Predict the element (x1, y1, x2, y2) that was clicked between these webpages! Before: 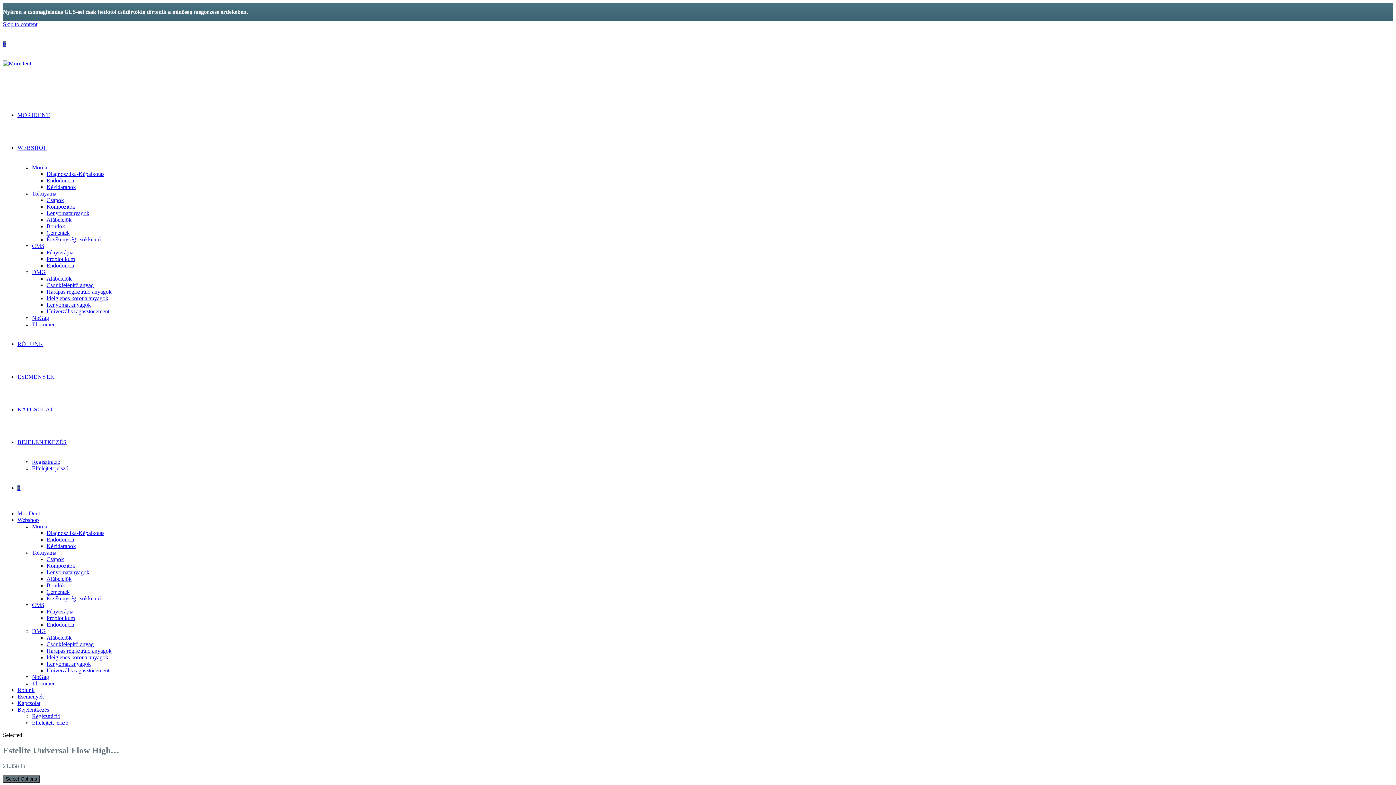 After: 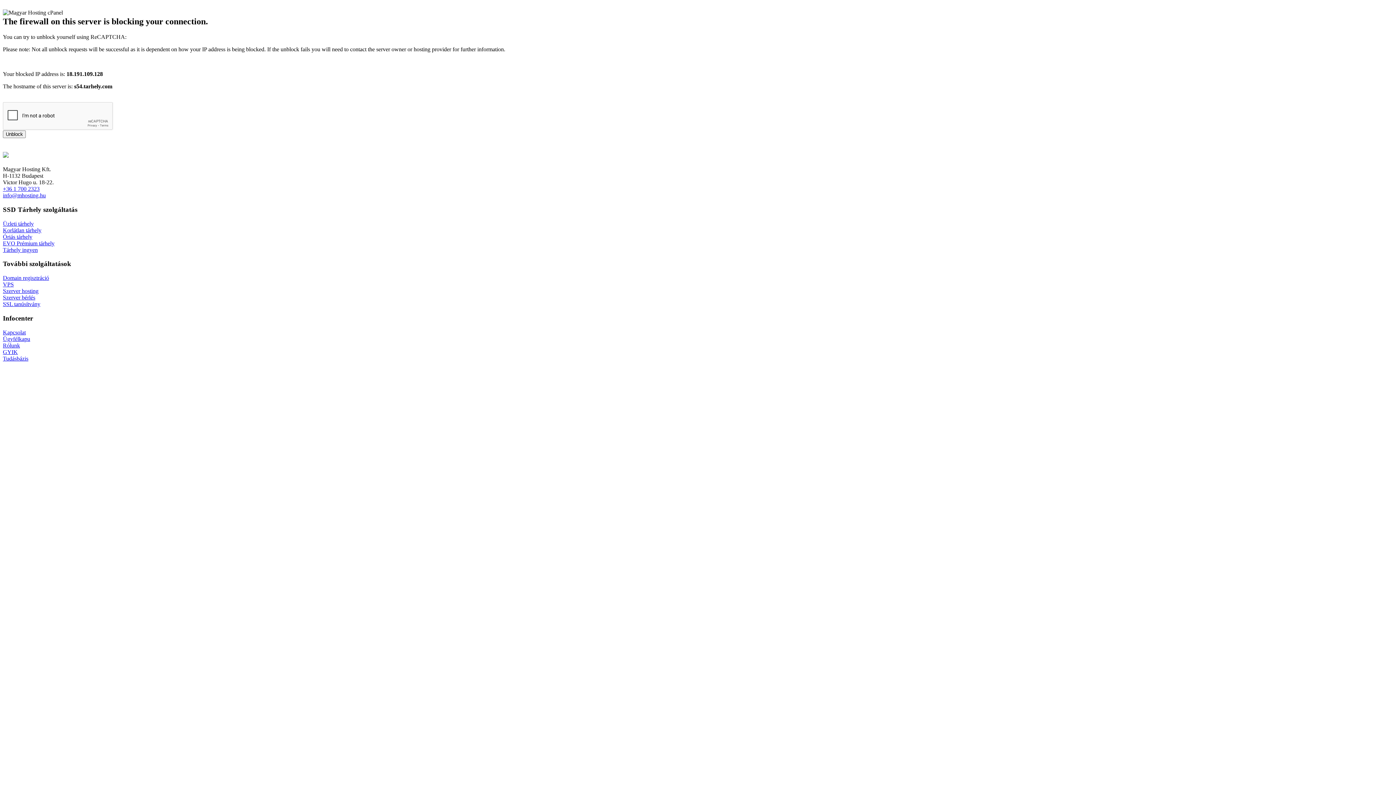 Action: label: Események bbox: (17, 693, 44, 700)